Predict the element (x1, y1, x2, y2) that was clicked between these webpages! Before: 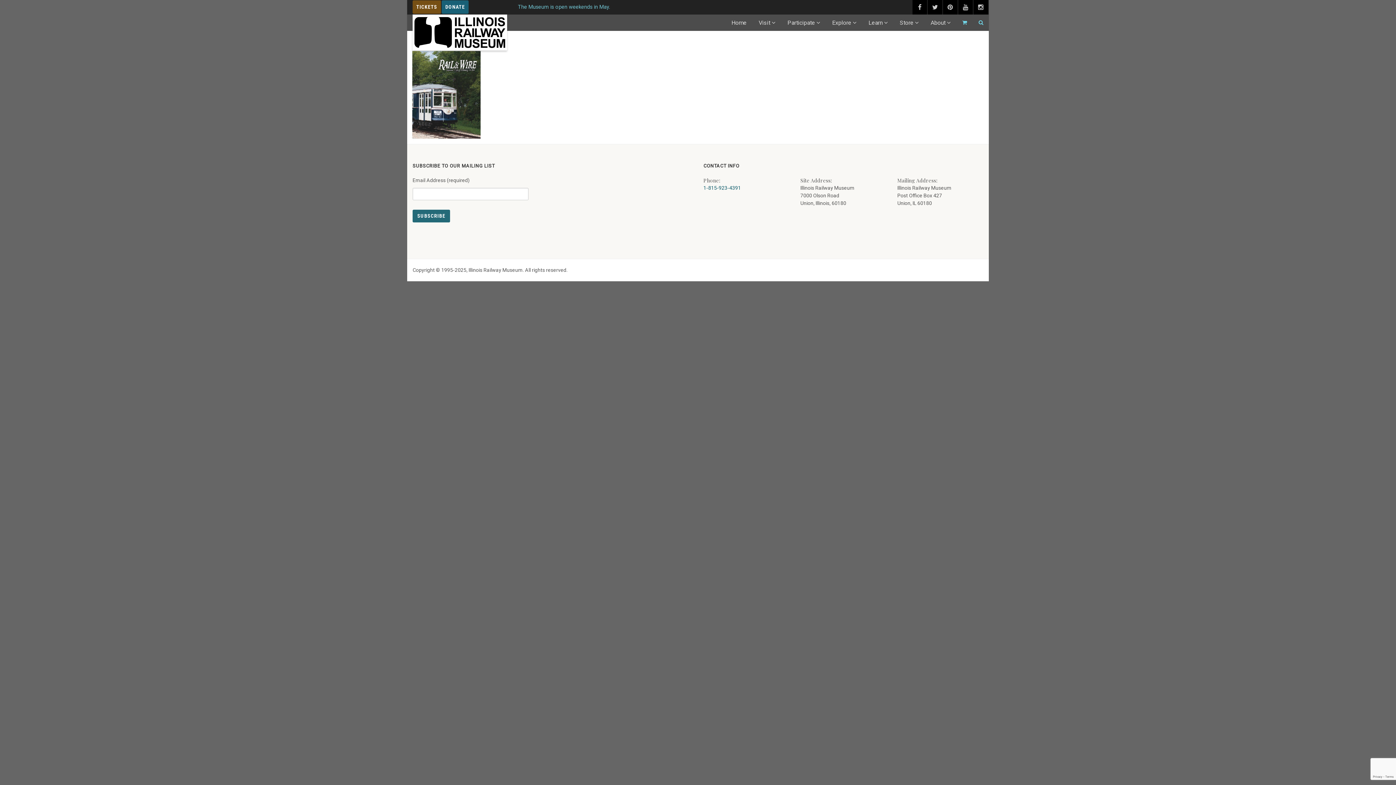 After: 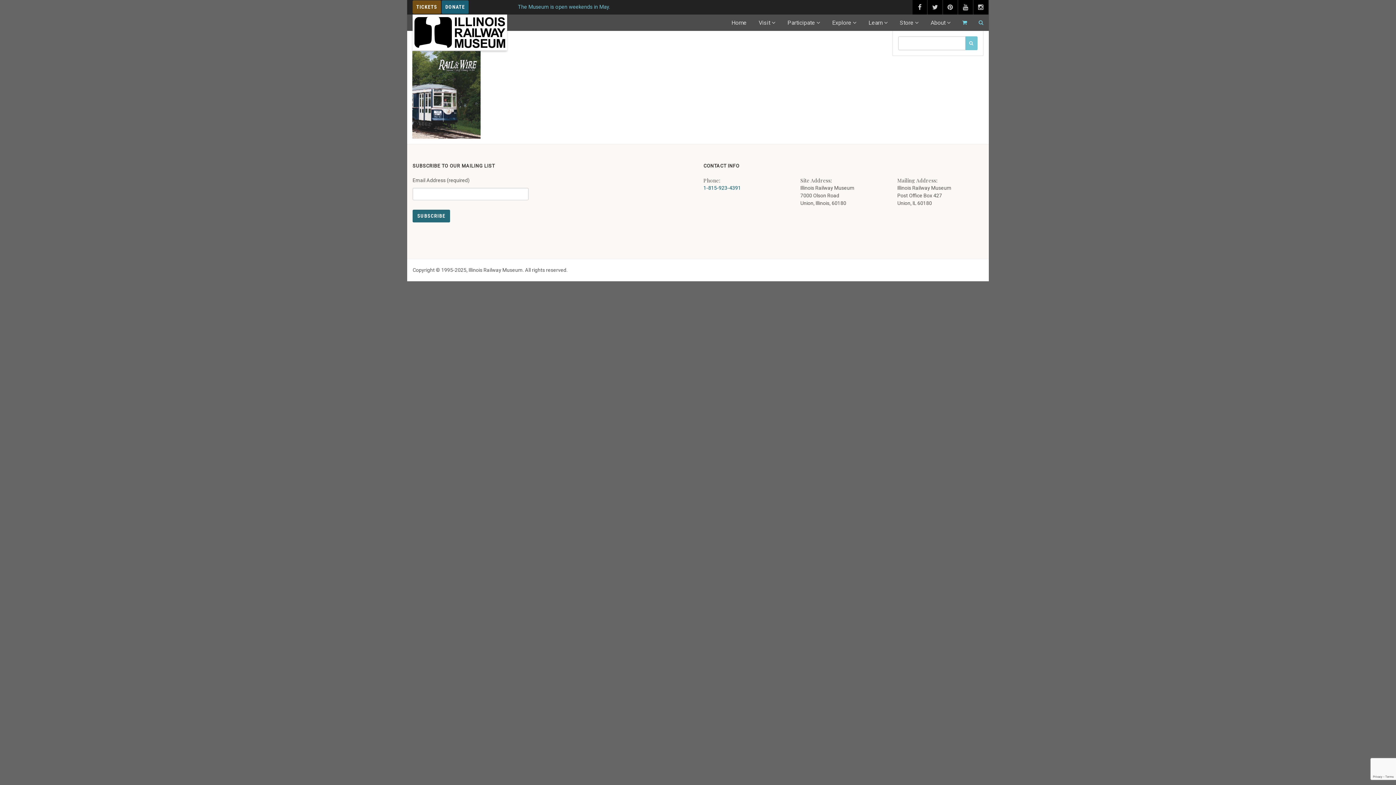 Action: bbox: (972, 14, 983, 30) label: Search